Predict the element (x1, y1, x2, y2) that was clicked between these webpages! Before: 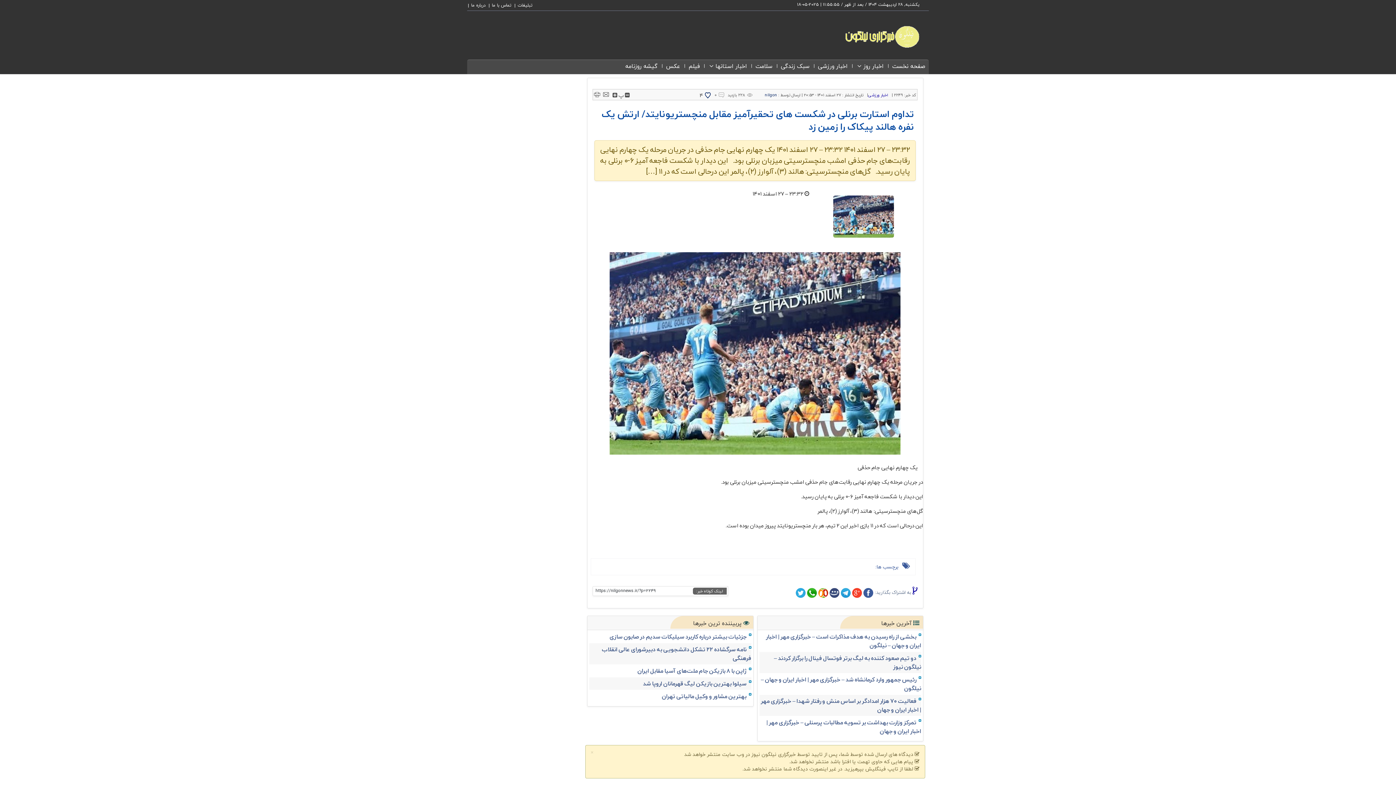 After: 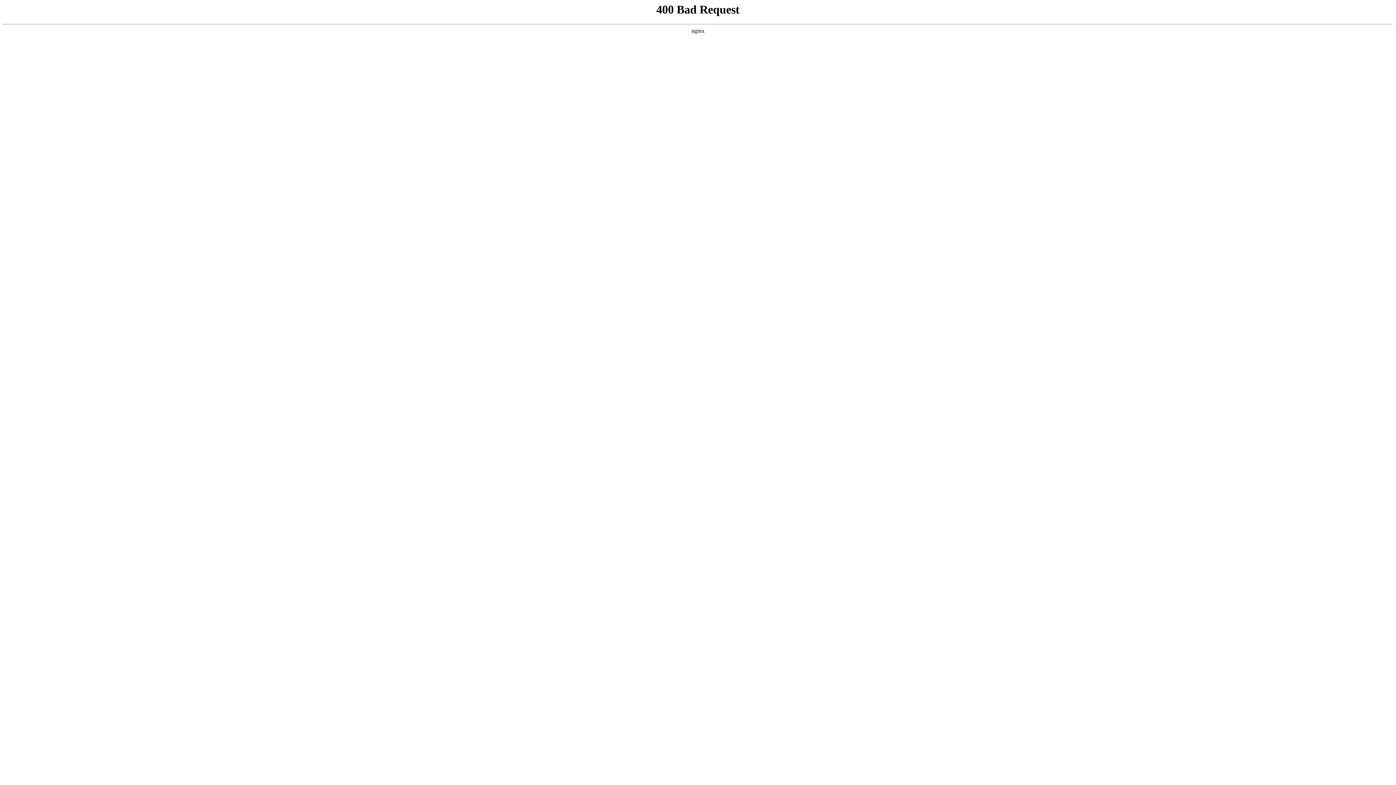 Action: bbox: (766, 717, 921, 736) label: تمرکز وزارت بهداشت بر تسویه مطالبات پرسنلی – خبرگزاری مهر | اخبار ایران و جهان